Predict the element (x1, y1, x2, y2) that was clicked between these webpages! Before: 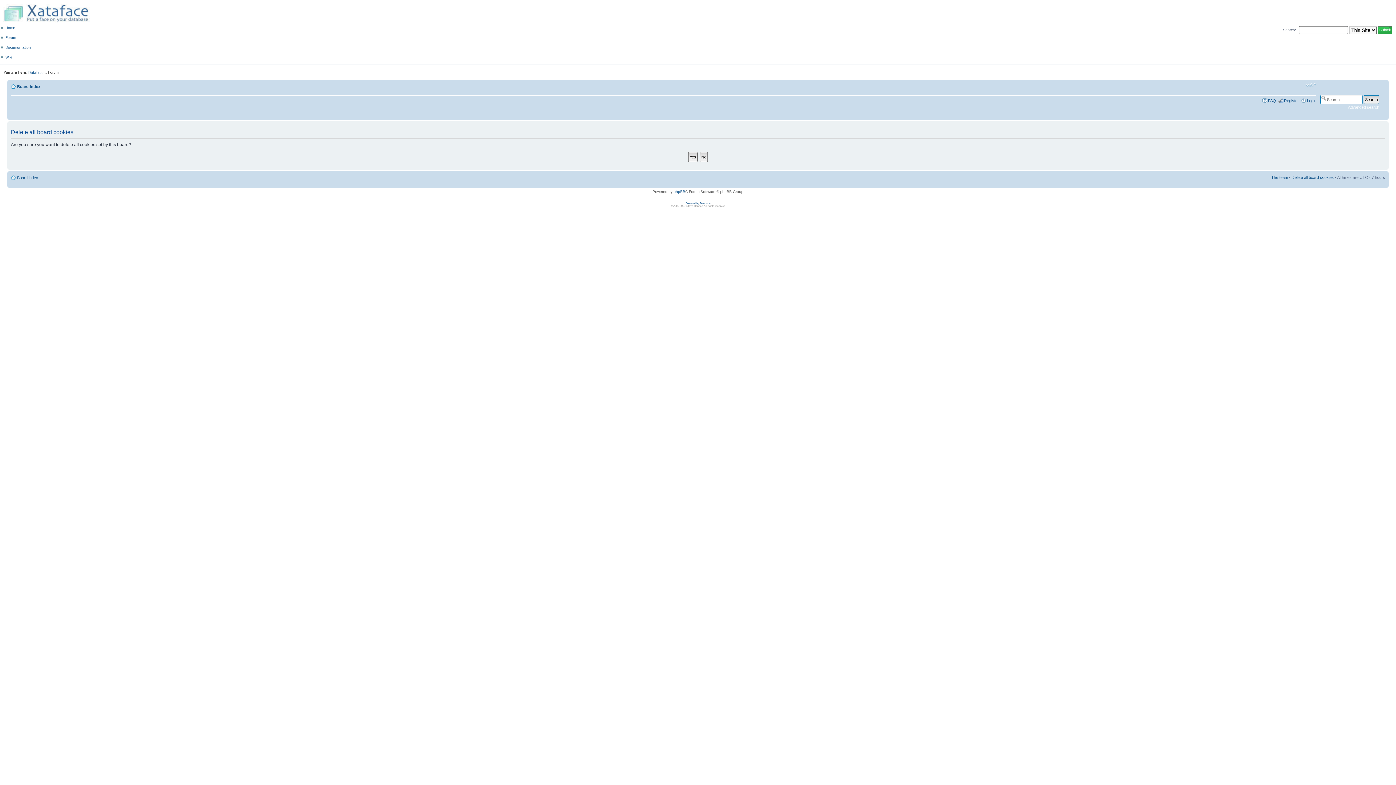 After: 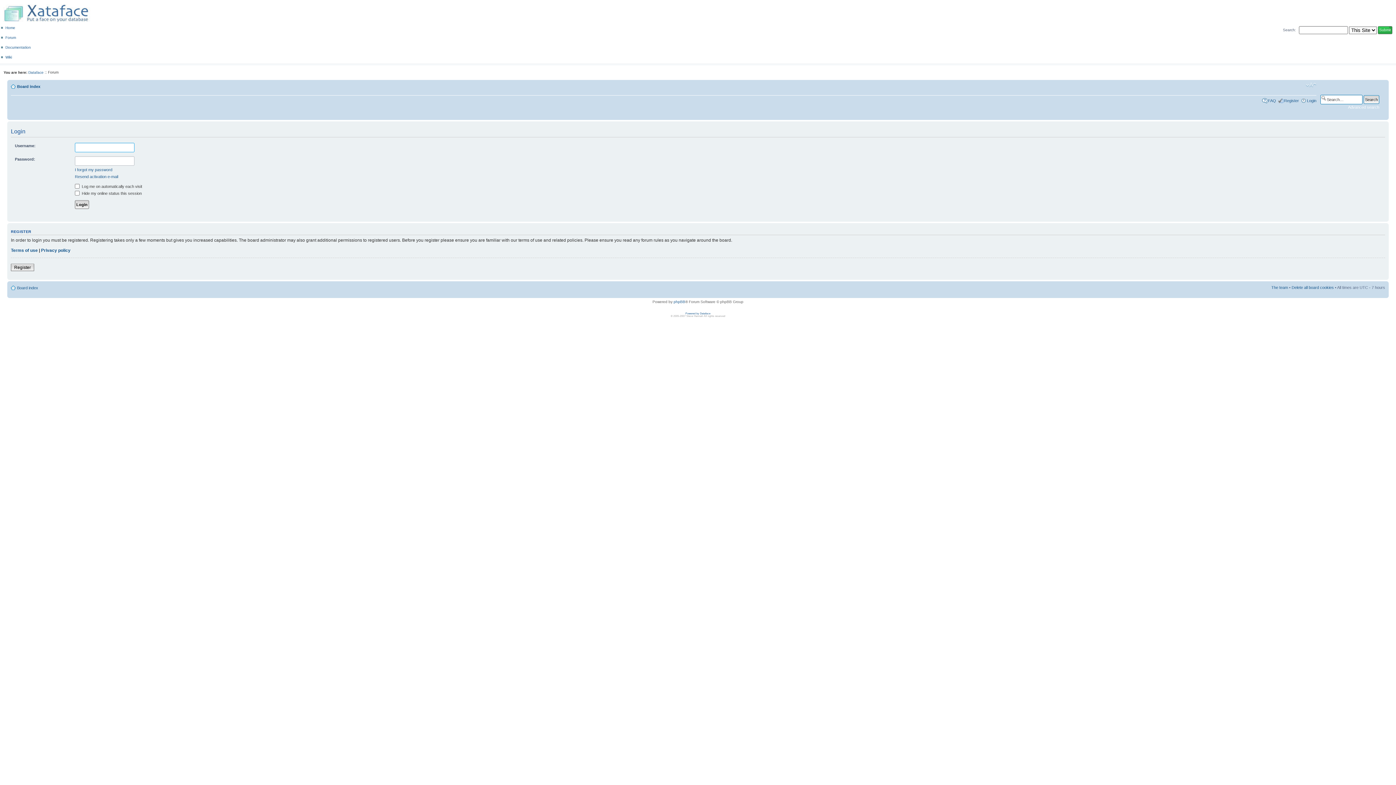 Action: bbox: (1307, 98, 1316, 102) label: Login